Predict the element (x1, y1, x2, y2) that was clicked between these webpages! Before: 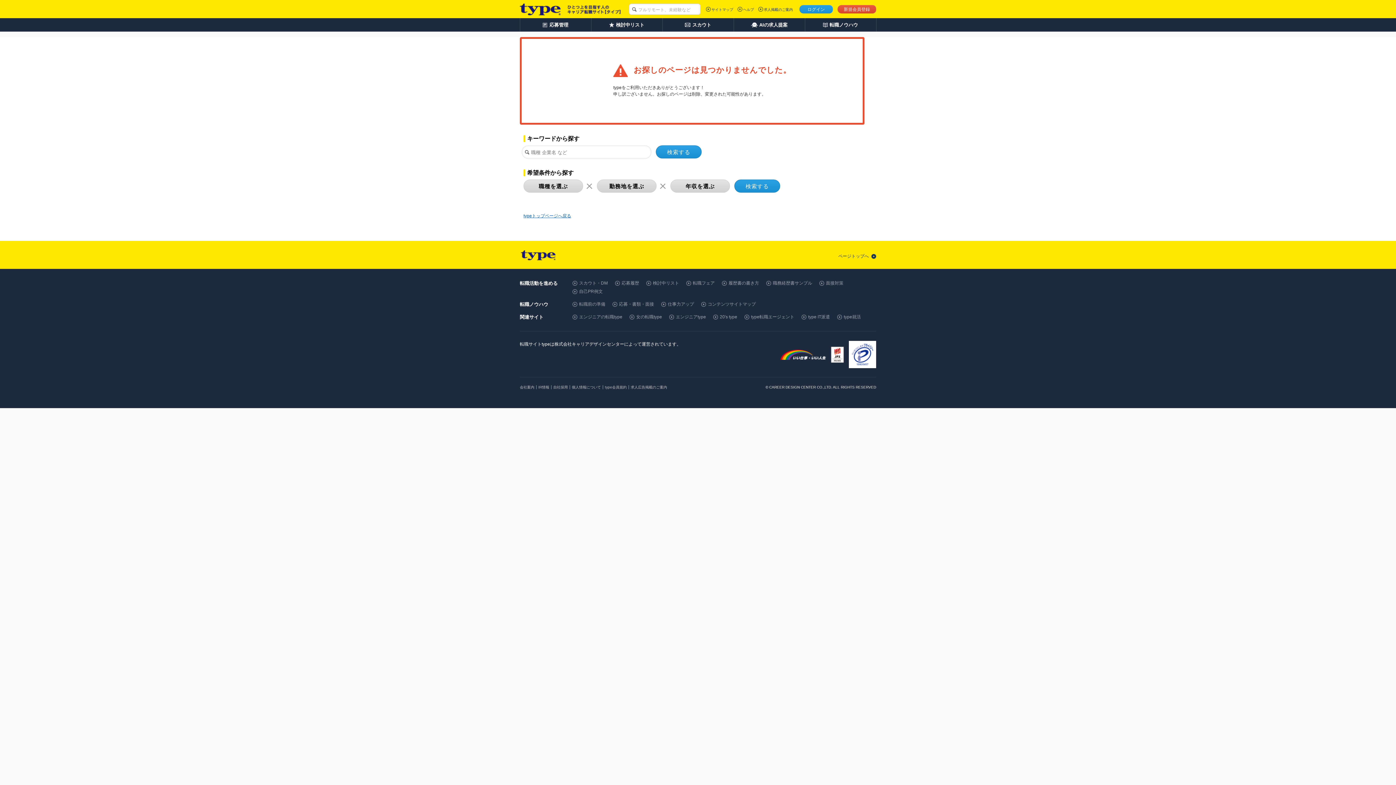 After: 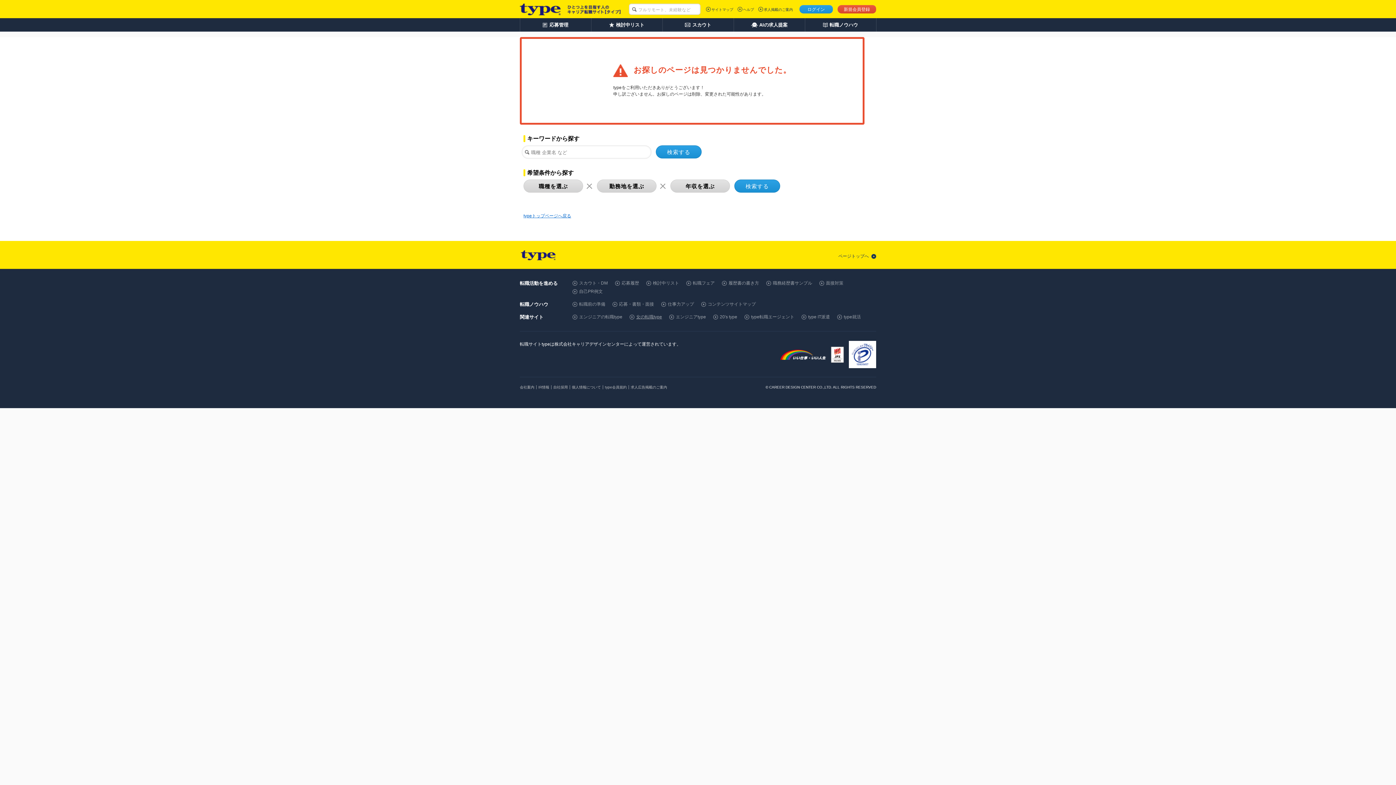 Action: label: 女の転職type bbox: (636, 314, 662, 319)